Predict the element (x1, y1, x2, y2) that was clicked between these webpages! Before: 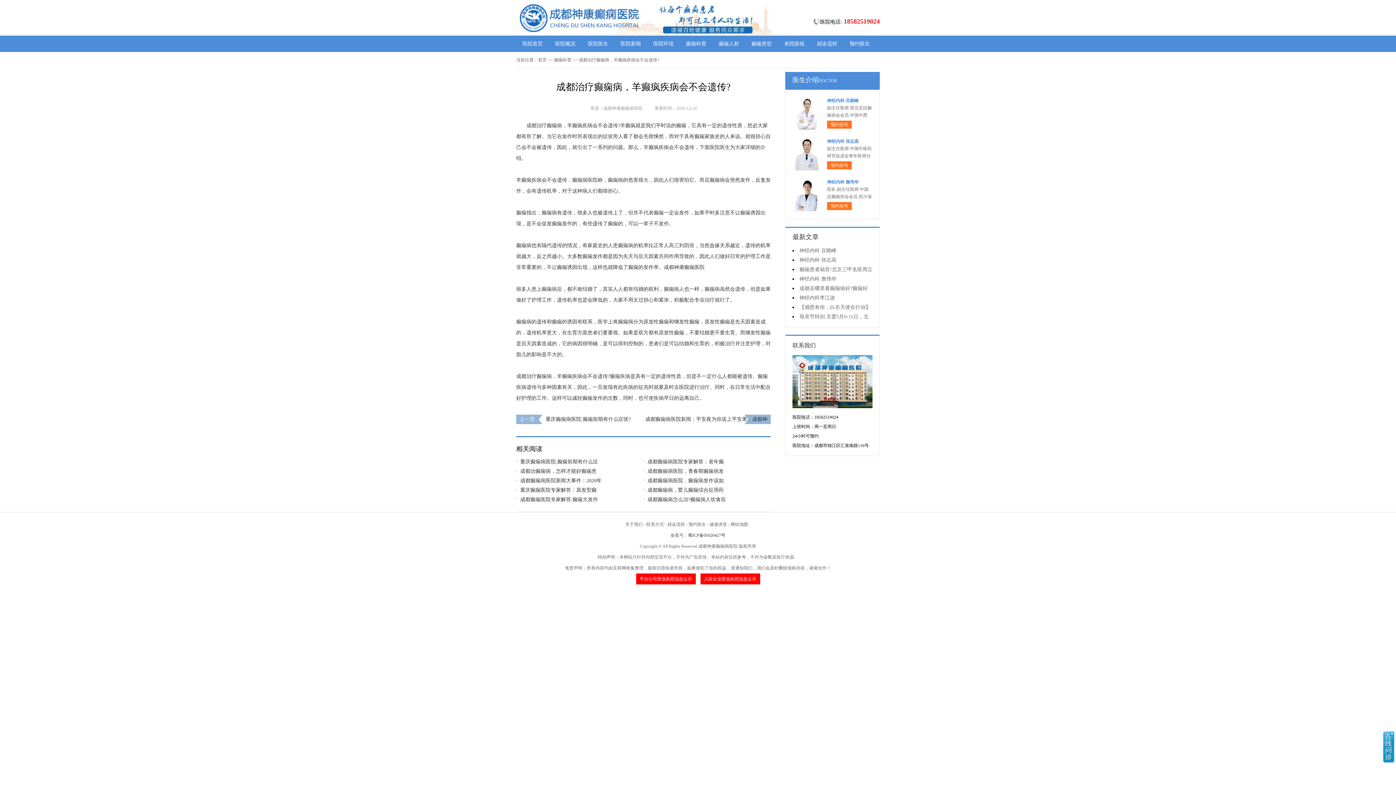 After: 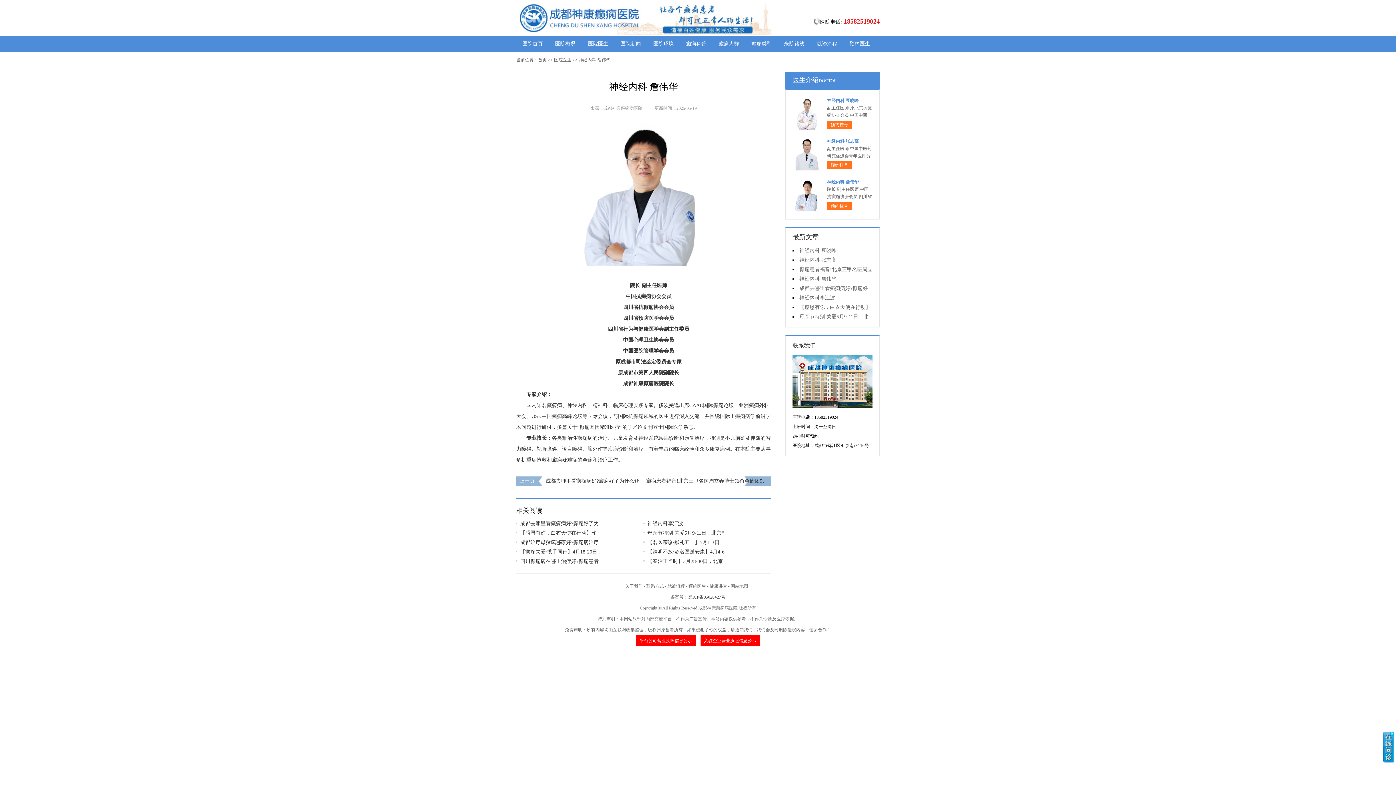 Action: bbox: (792, 178, 821, 212)